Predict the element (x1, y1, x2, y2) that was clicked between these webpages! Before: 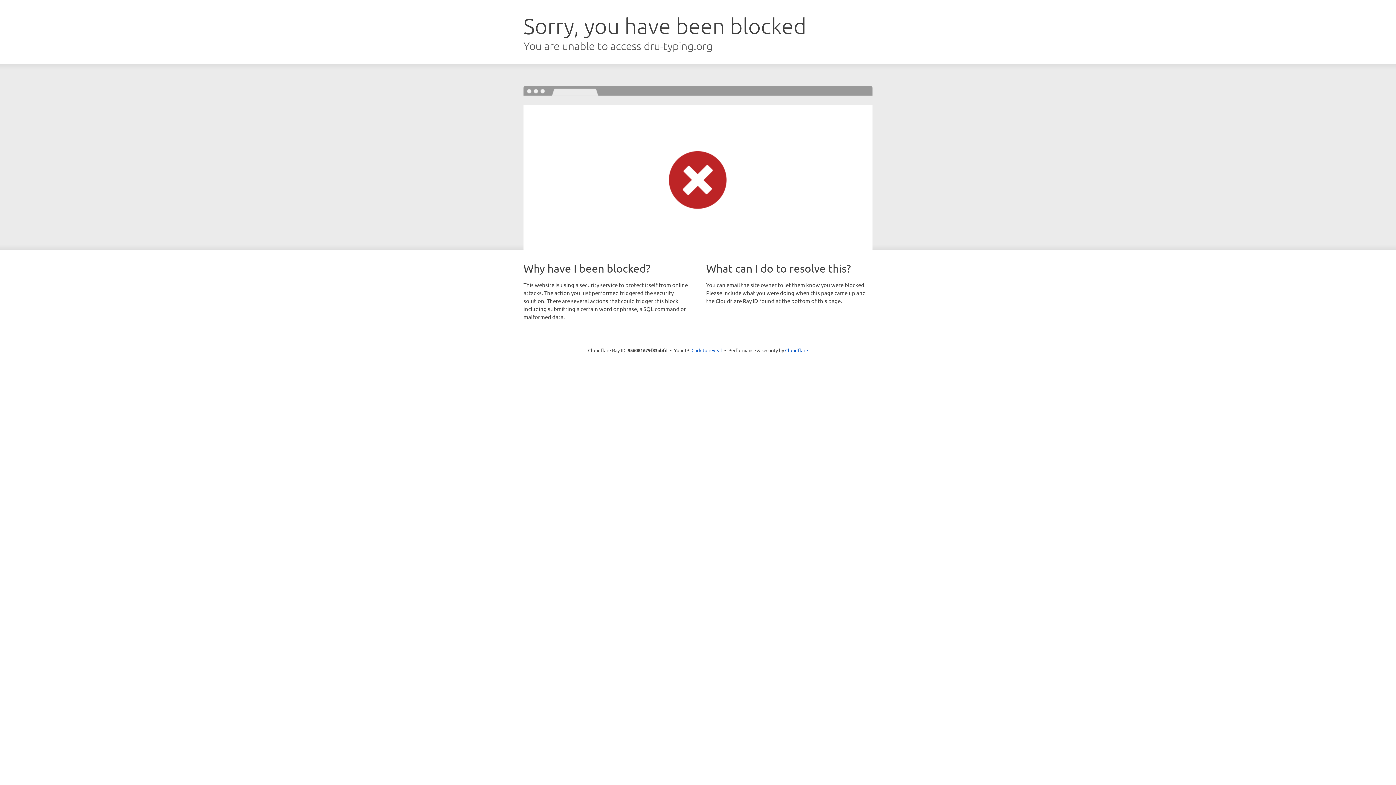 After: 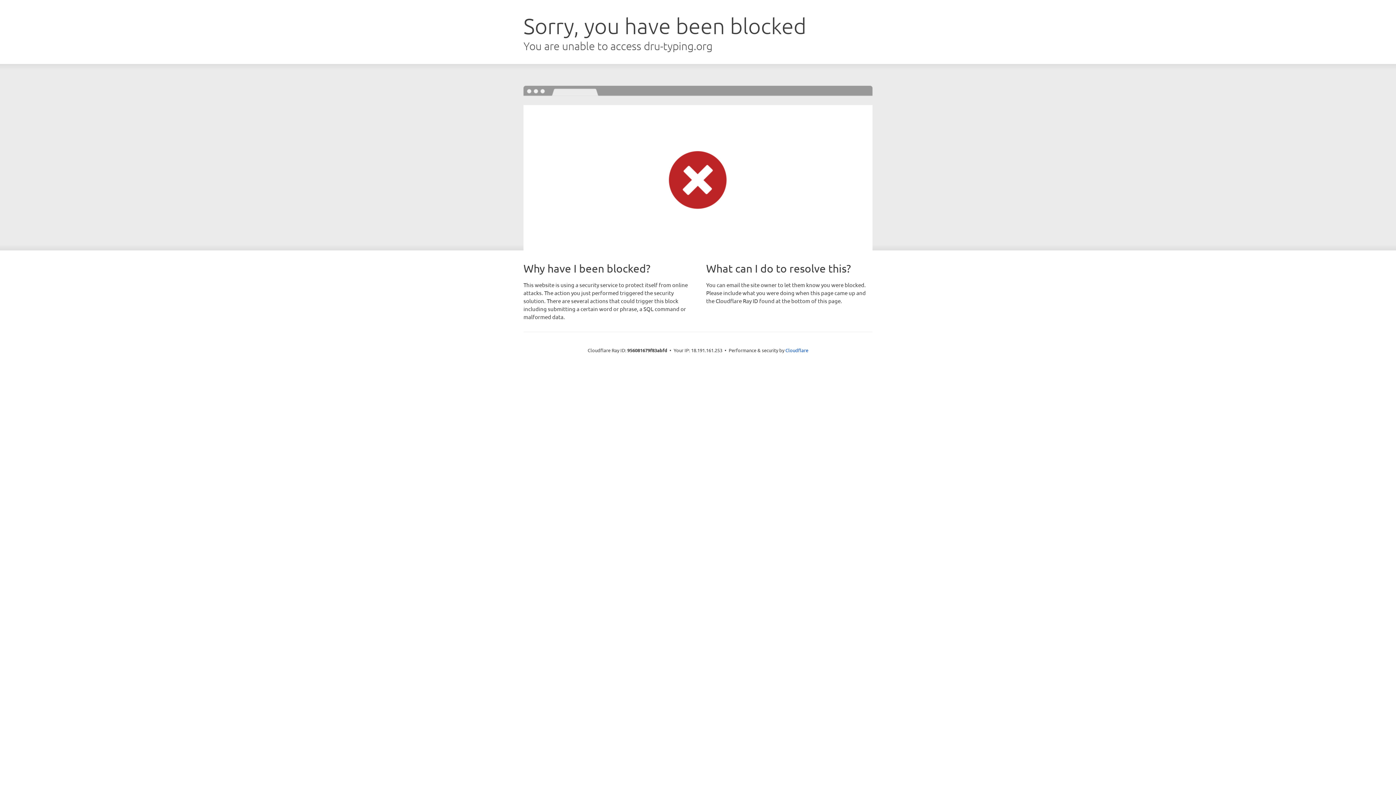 Action: bbox: (691, 346, 722, 353) label: Click to reveal